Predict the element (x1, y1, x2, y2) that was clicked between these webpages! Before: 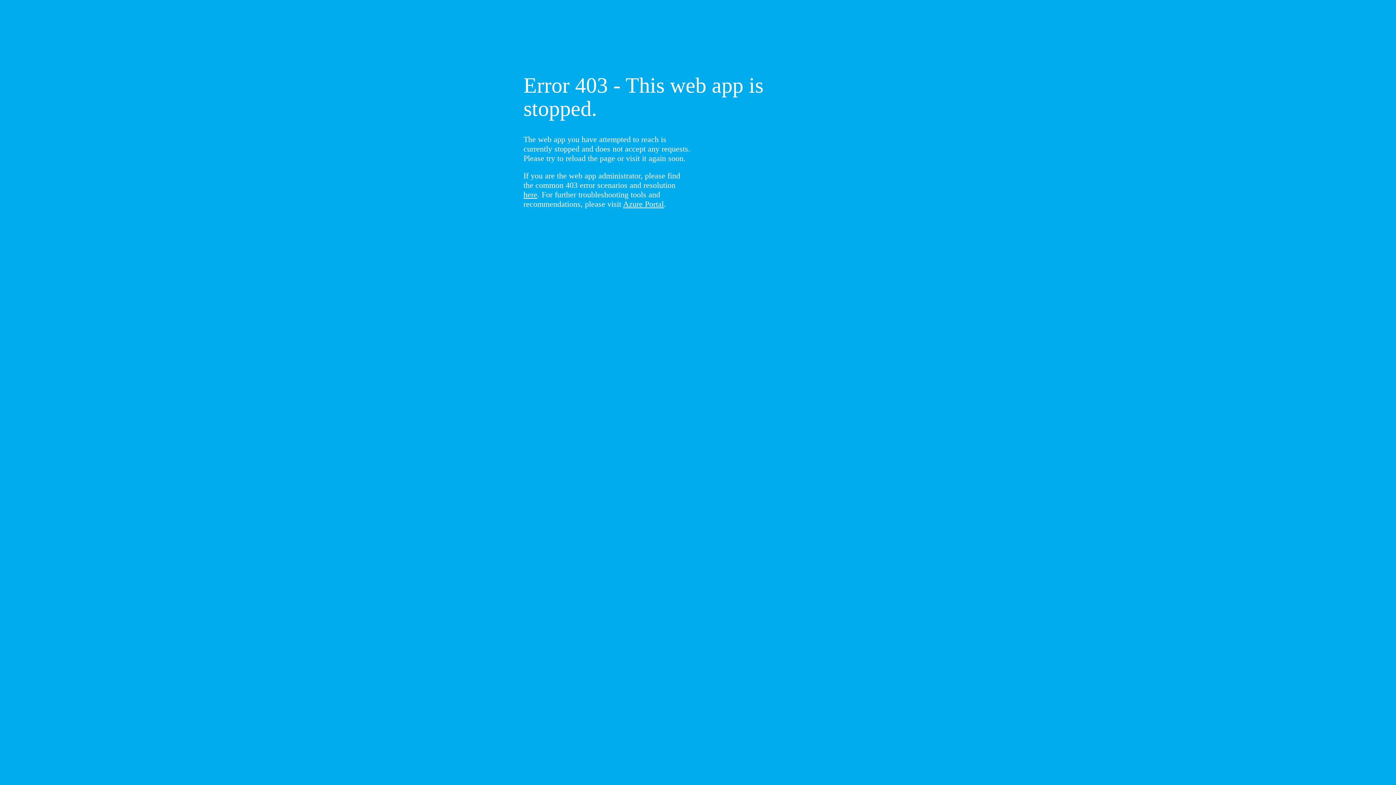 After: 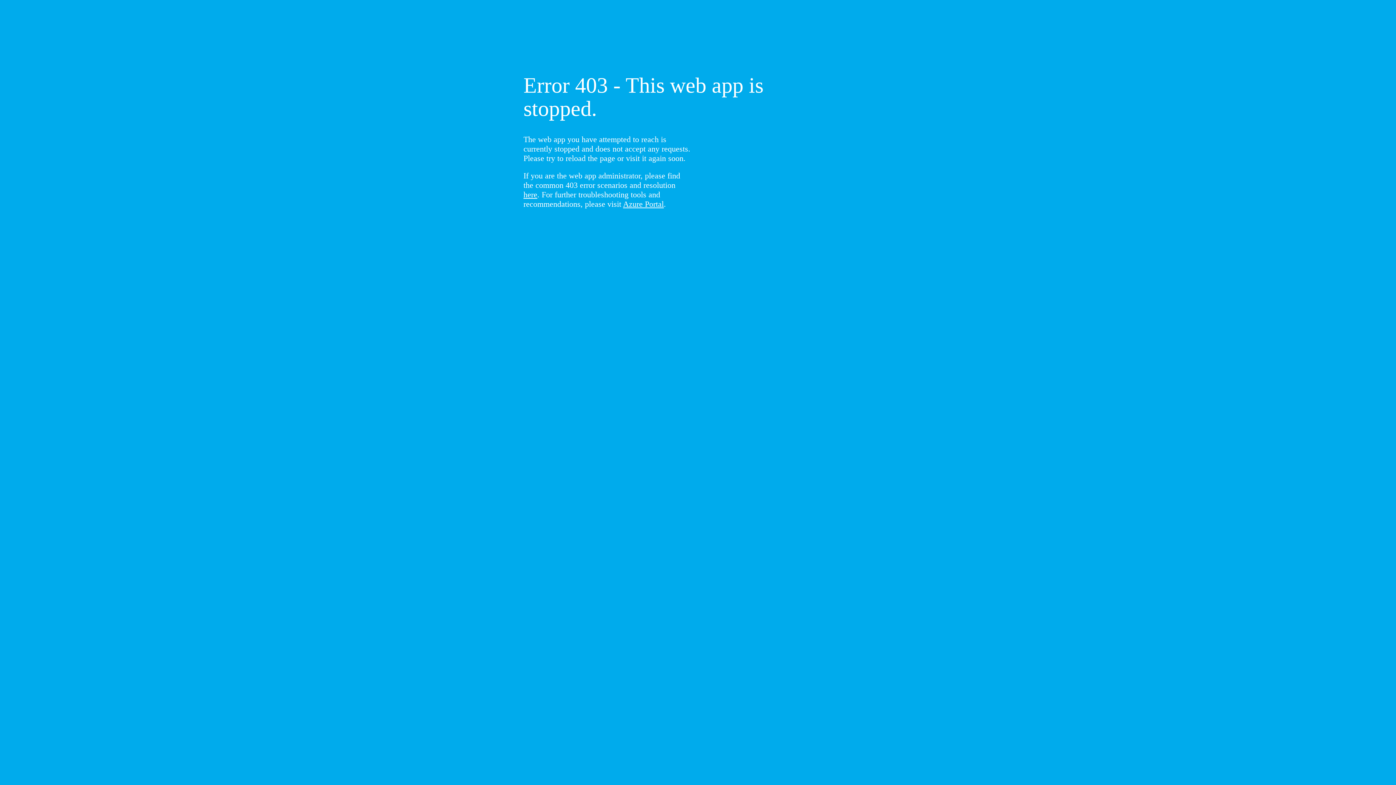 Action: bbox: (523, 190, 537, 199) label: here